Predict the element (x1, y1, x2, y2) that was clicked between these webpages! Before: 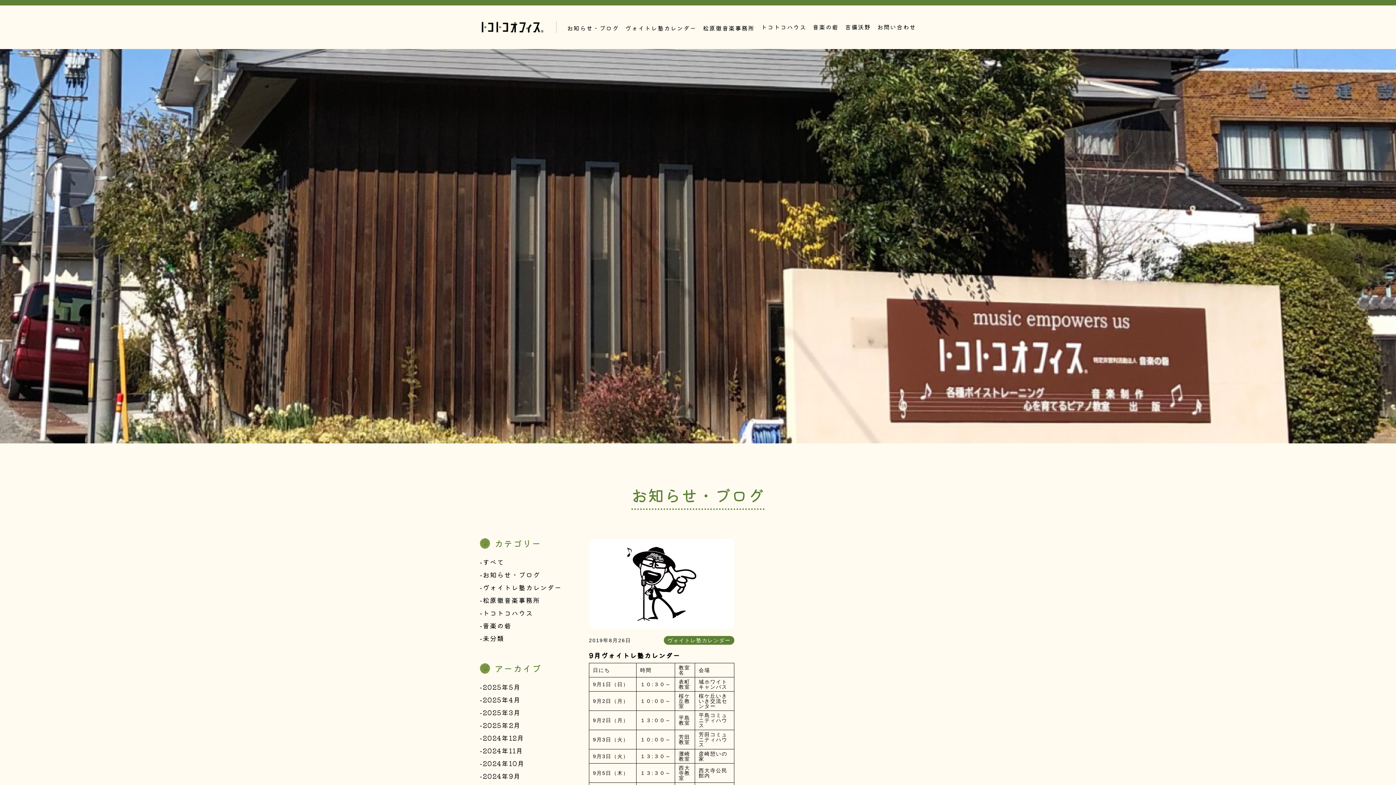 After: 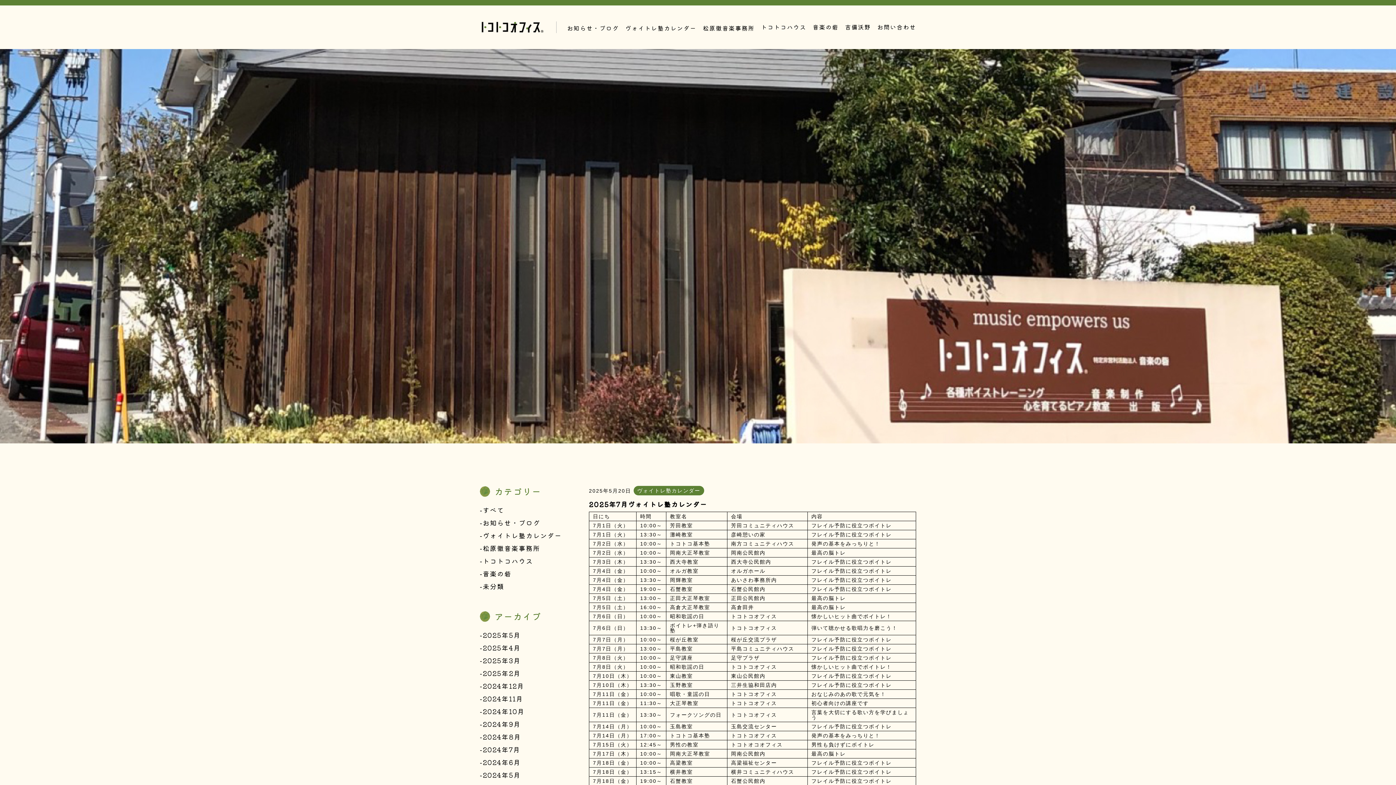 Action: label: ヴォイトレ塾カレンダー bbox: (625, 23, 696, 32)